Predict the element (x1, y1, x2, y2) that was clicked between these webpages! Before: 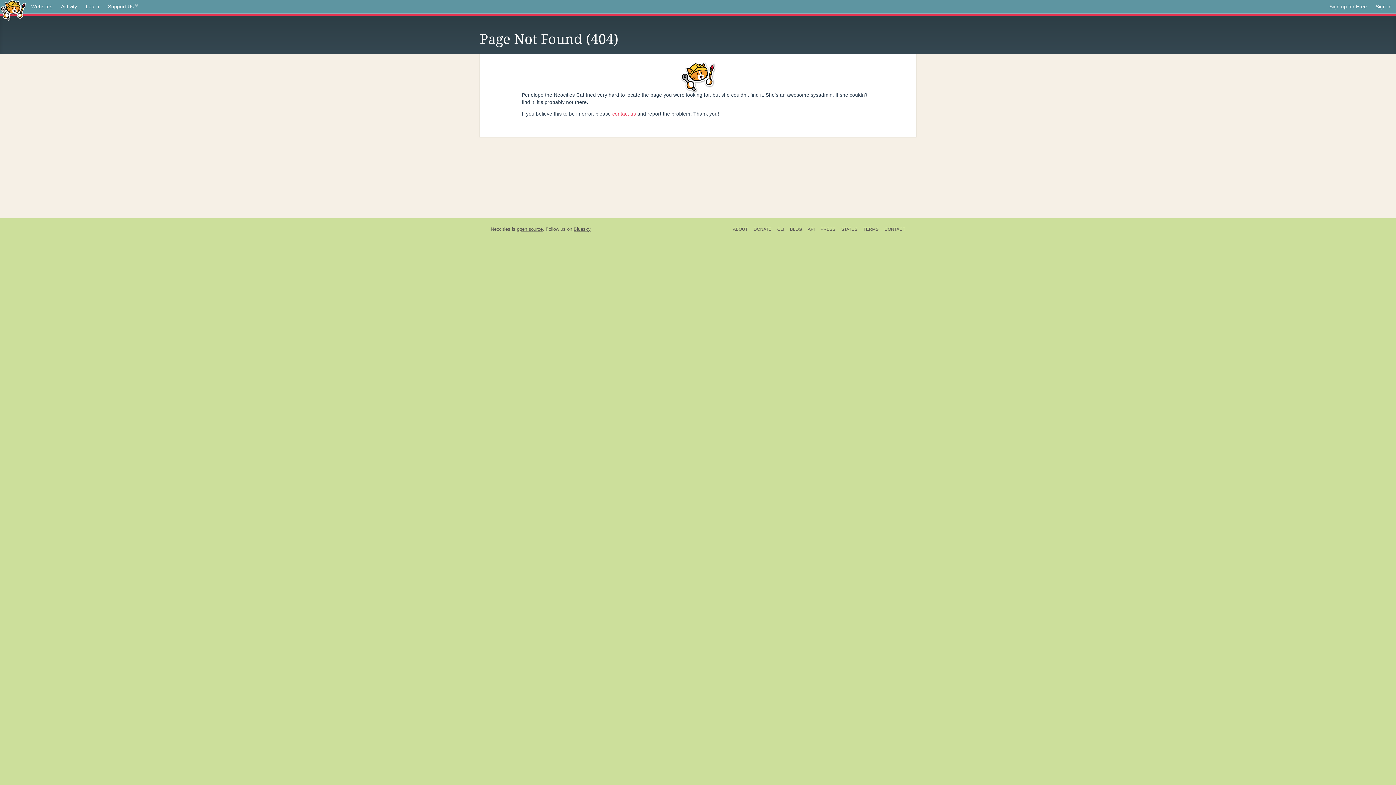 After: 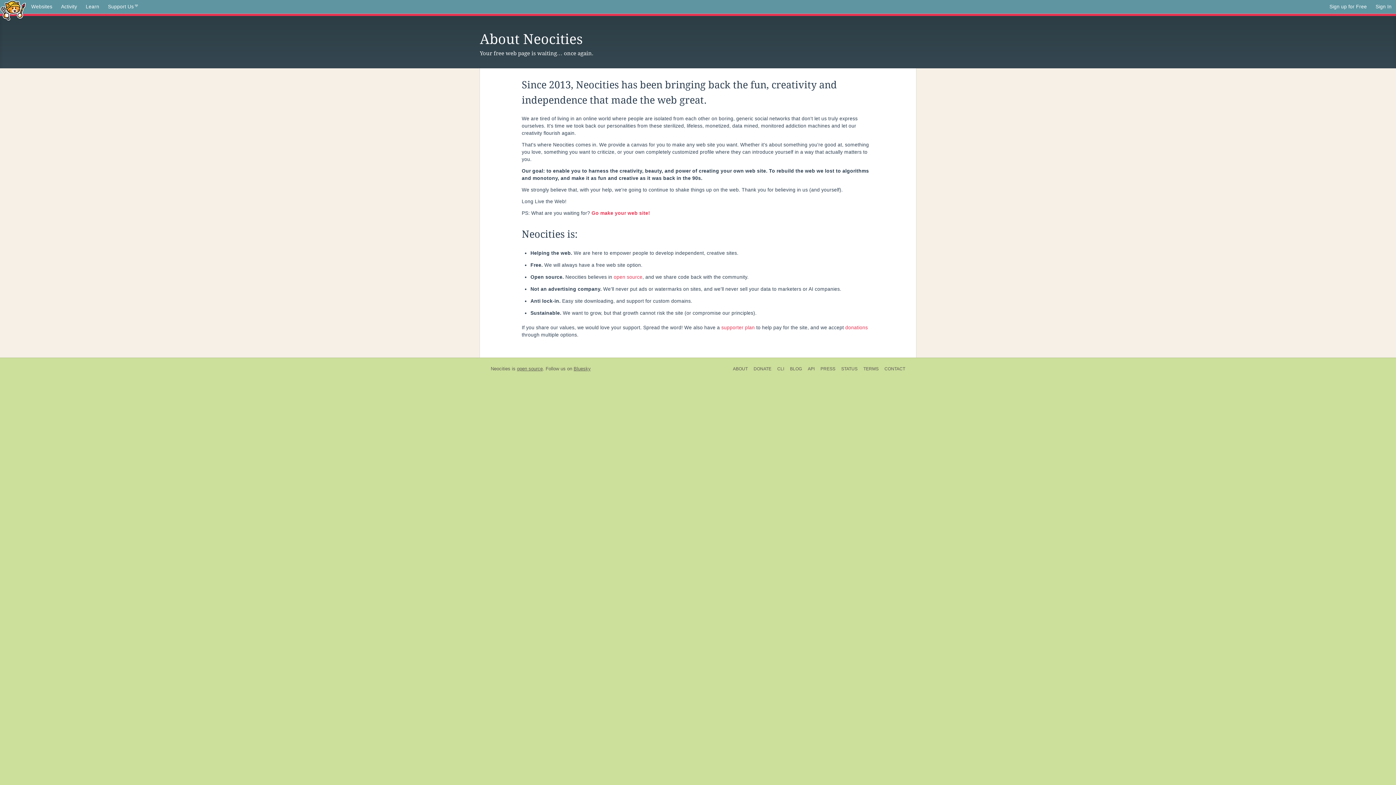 Action: label: ABOUT bbox: (730, 225, 750, 233)